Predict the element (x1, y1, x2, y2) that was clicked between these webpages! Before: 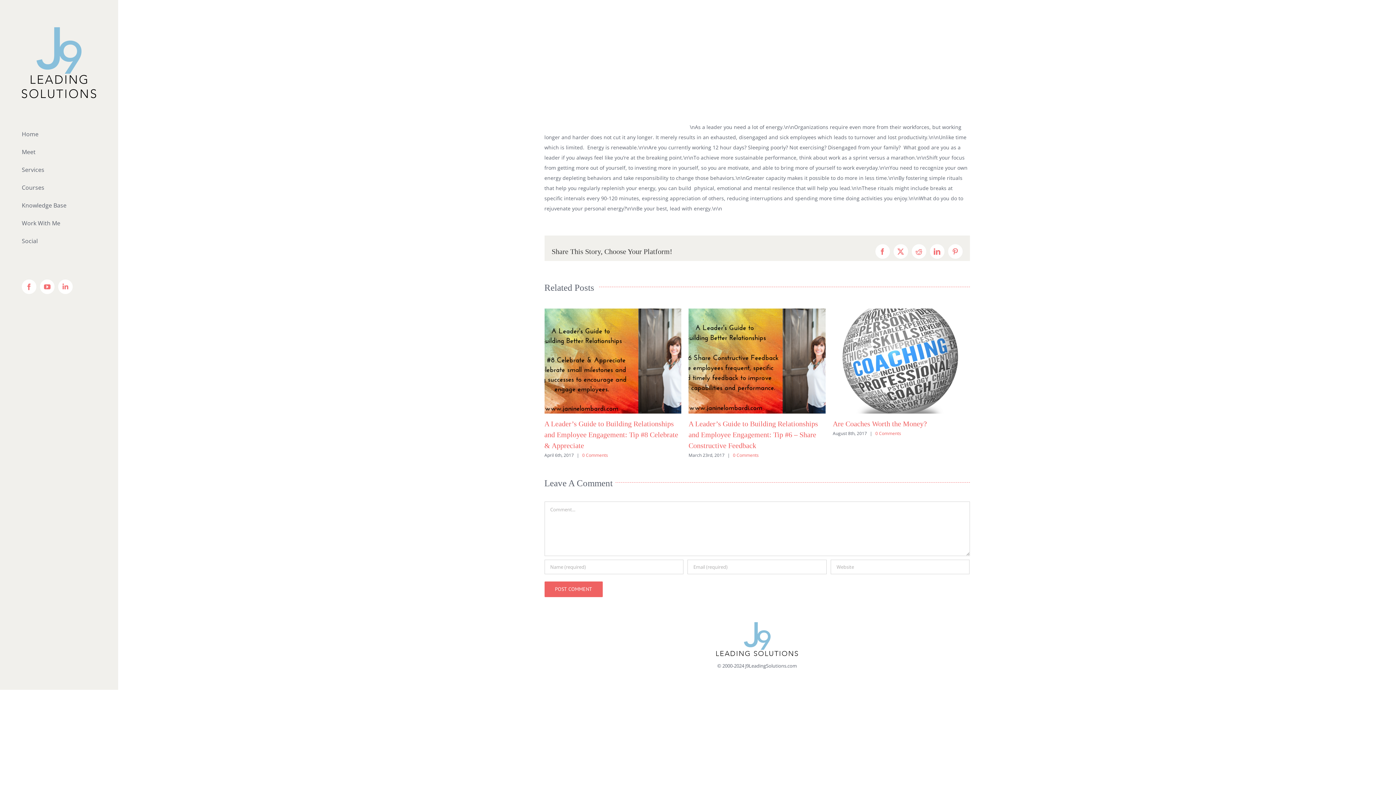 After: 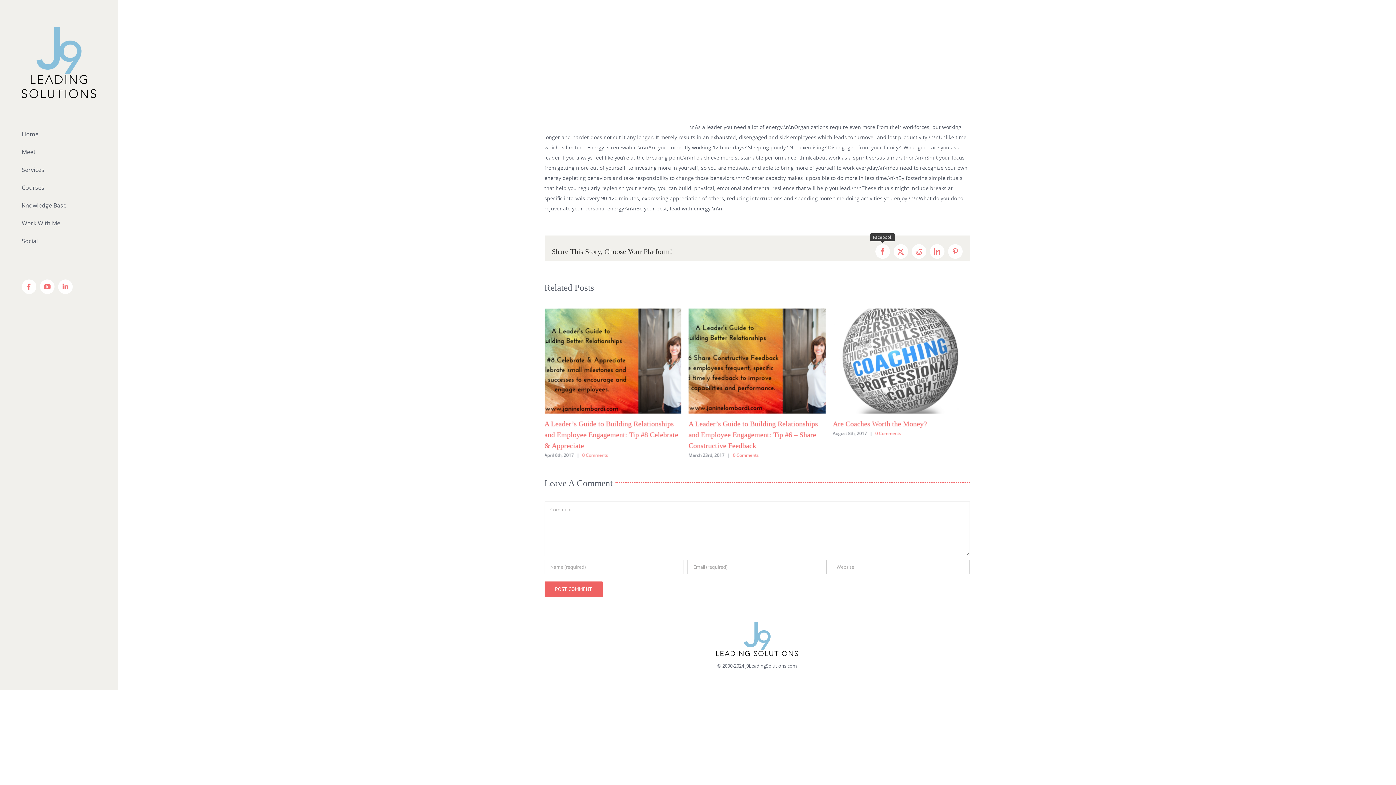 Action: bbox: (875, 244, 890, 259) label: Facebook